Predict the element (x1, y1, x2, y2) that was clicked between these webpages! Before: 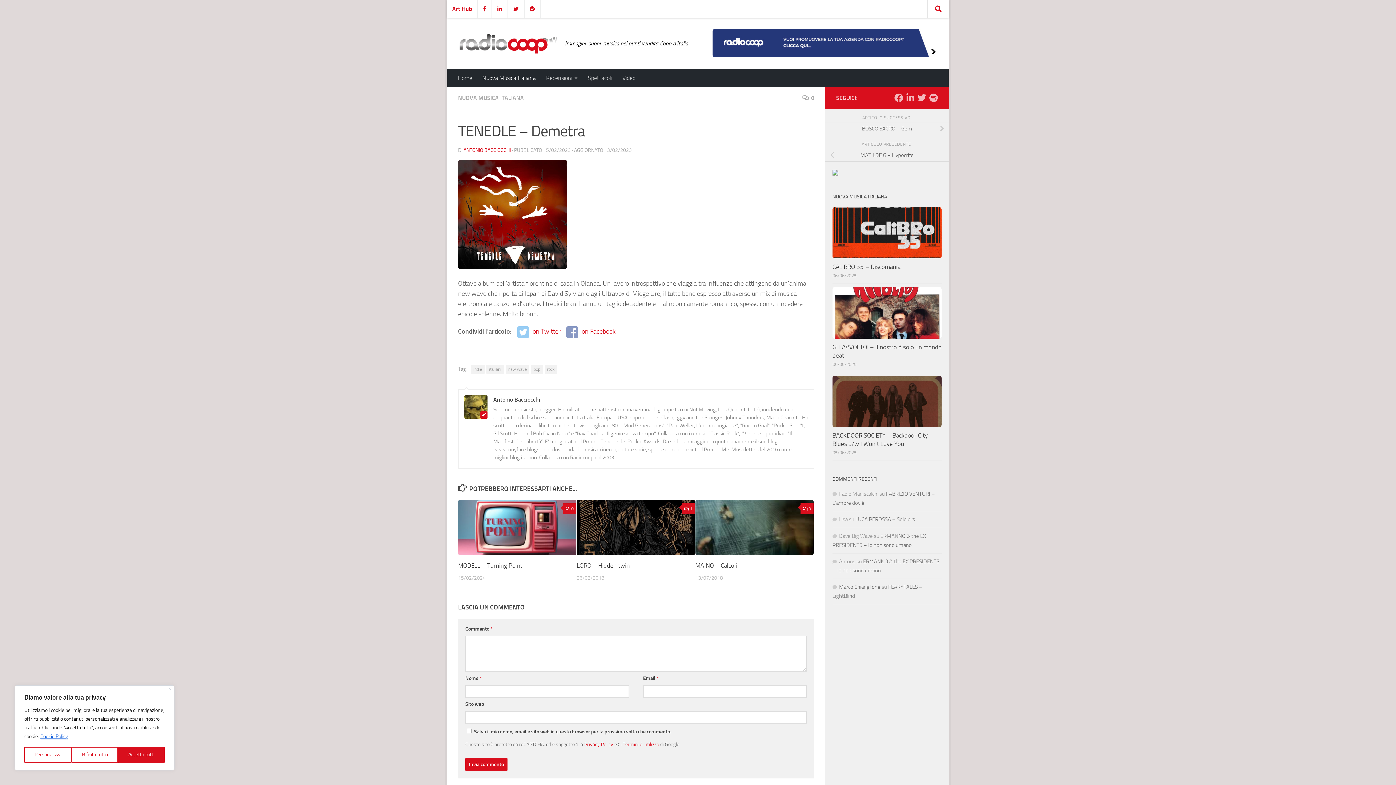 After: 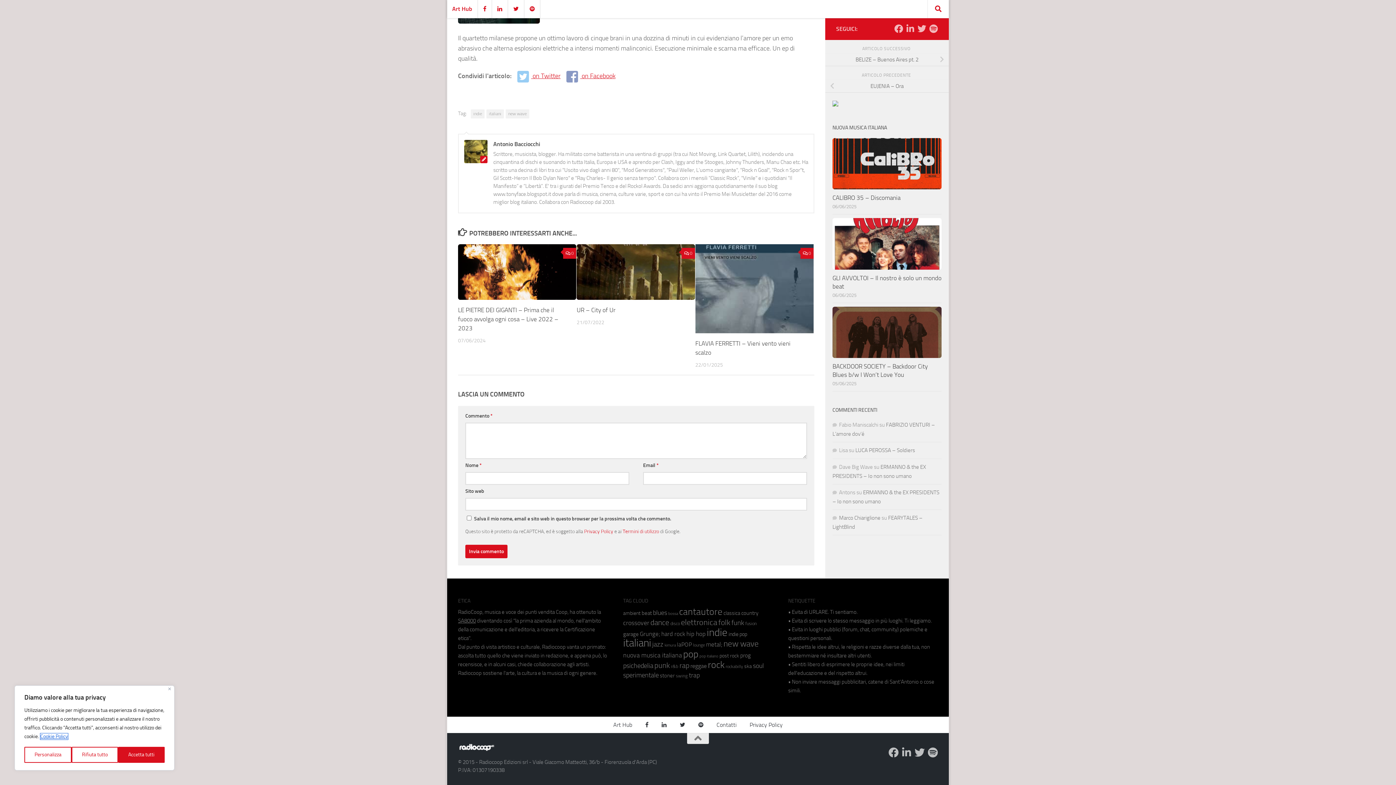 Action: label: 0 bbox: (800, 503, 813, 514)